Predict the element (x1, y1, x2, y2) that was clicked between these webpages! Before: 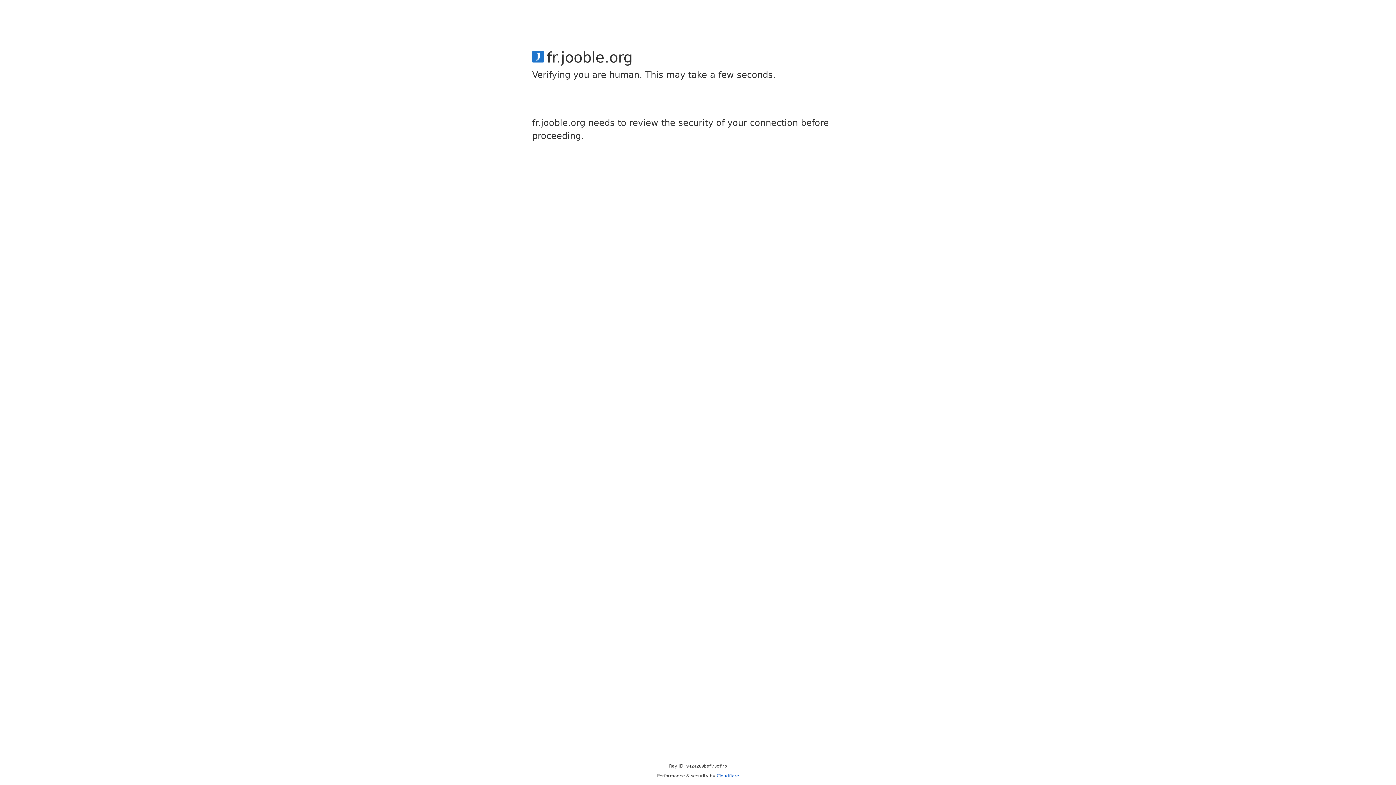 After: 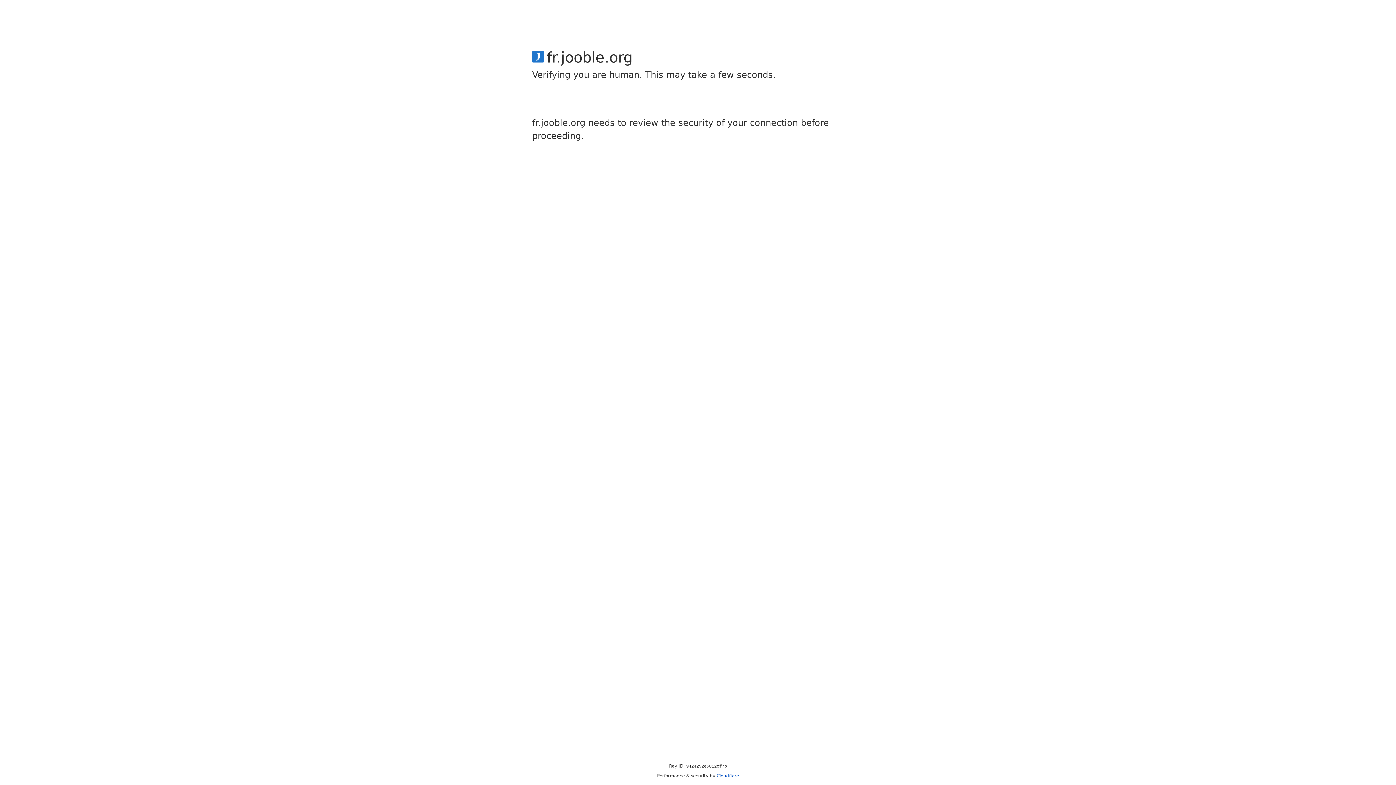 Action: bbox: (716, 773, 739, 778) label: Cloudflare